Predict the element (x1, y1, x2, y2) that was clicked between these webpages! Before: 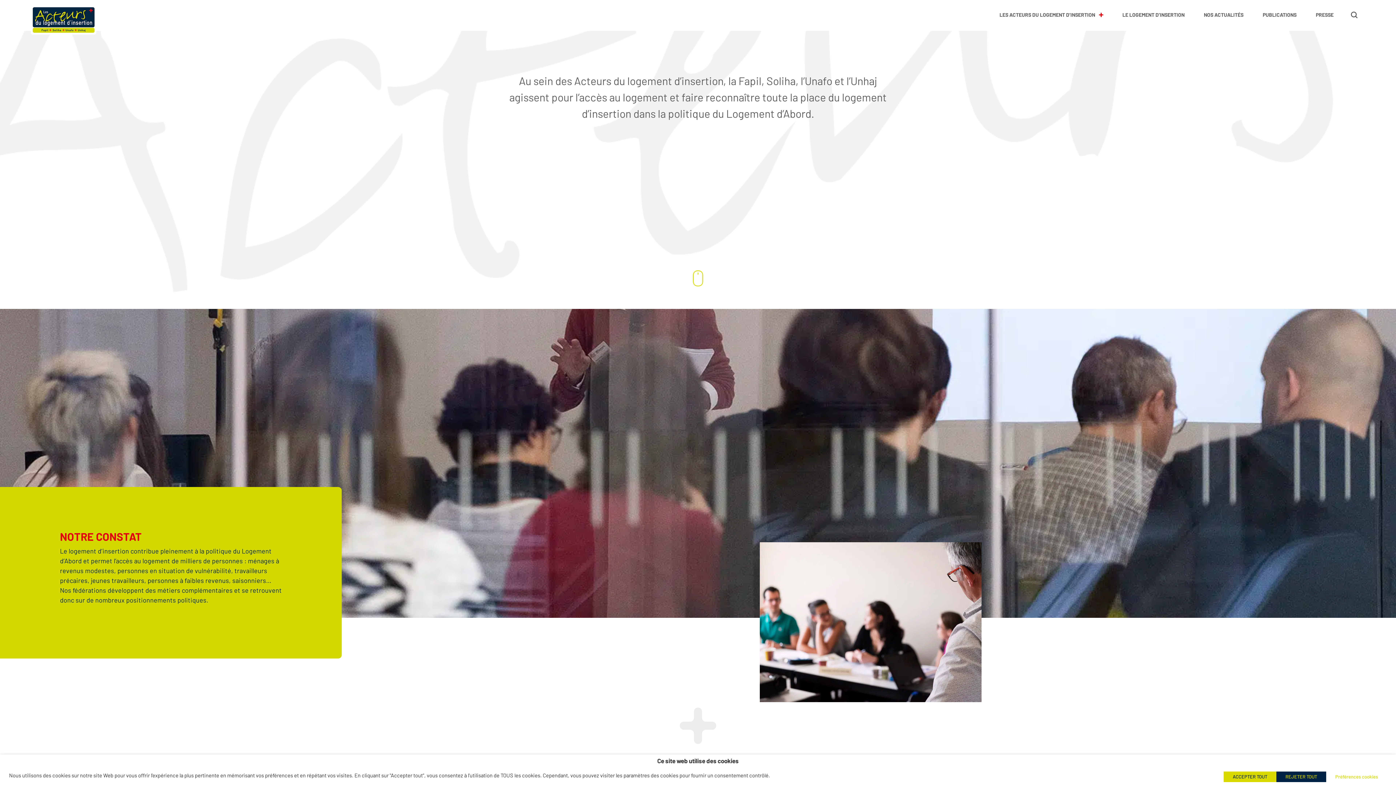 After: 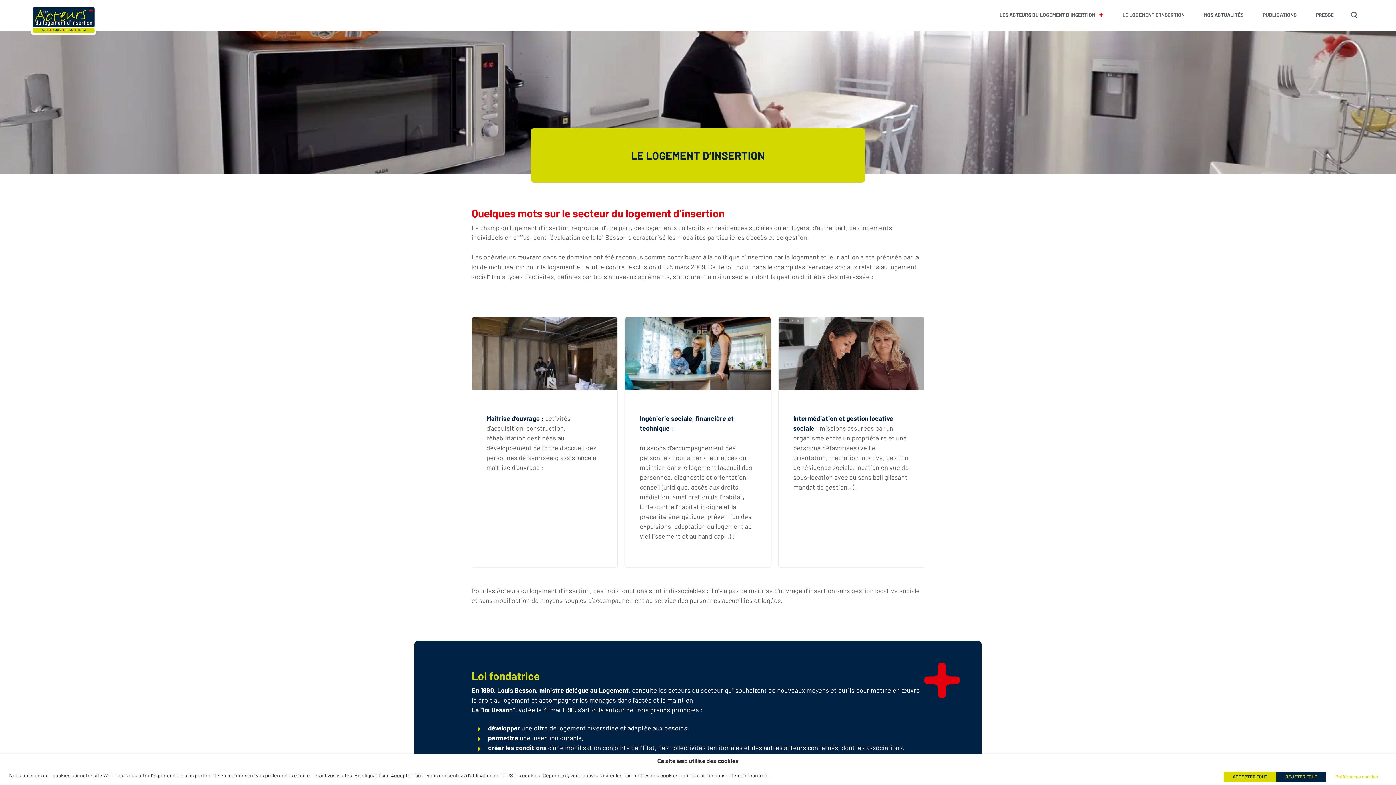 Action: bbox: (1117, 8, 1190, 21) label: LE LOGEMENT D’INSERTION